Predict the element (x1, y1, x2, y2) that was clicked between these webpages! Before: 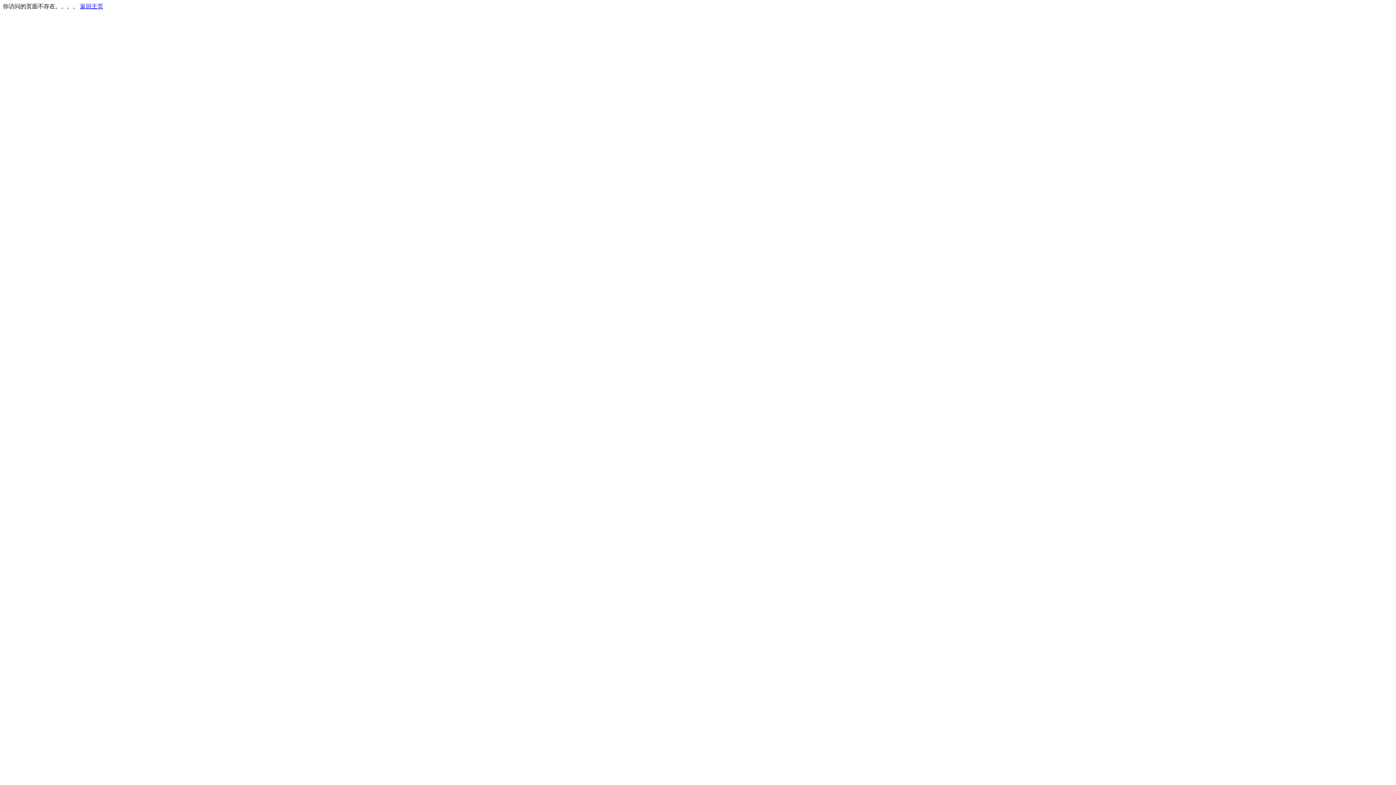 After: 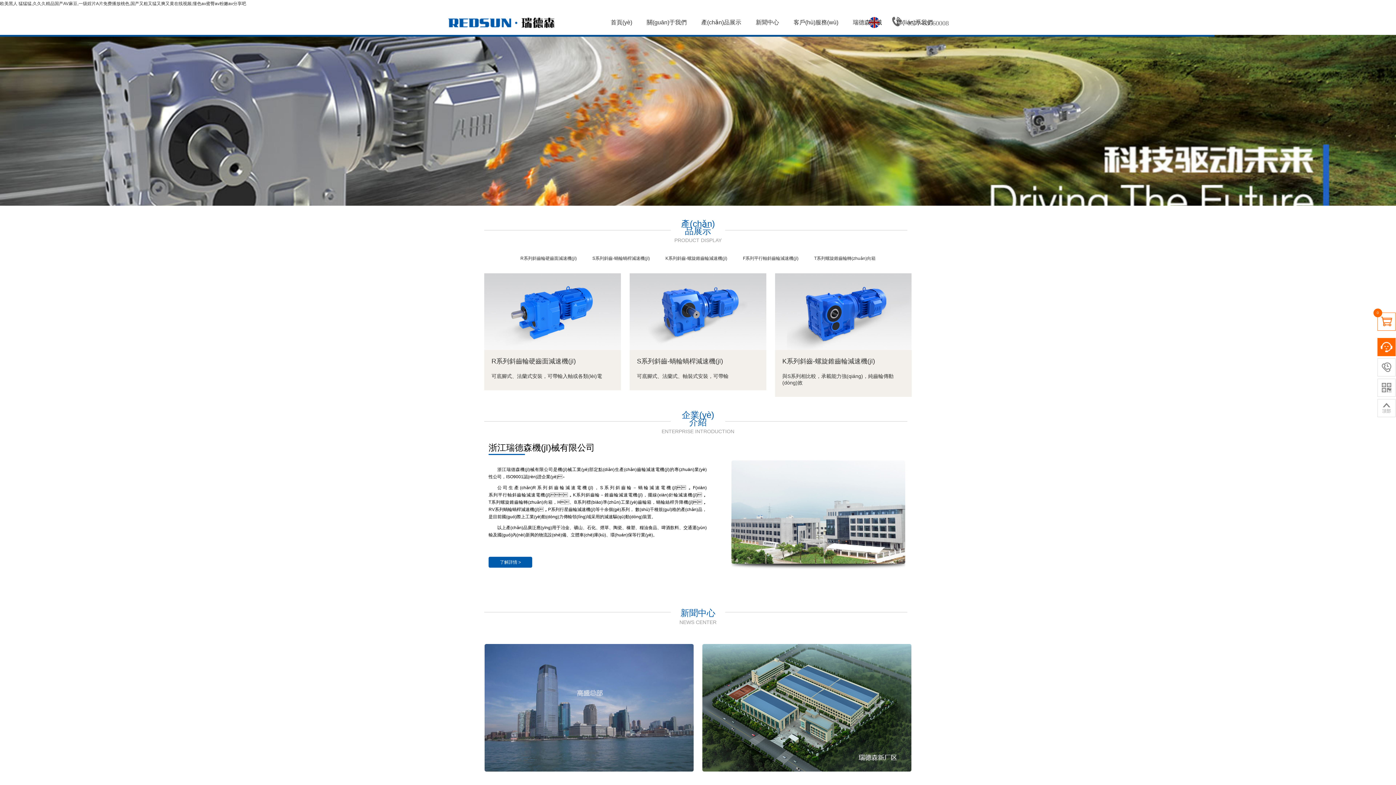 Action: label: 返回主页 bbox: (80, 3, 103, 9)